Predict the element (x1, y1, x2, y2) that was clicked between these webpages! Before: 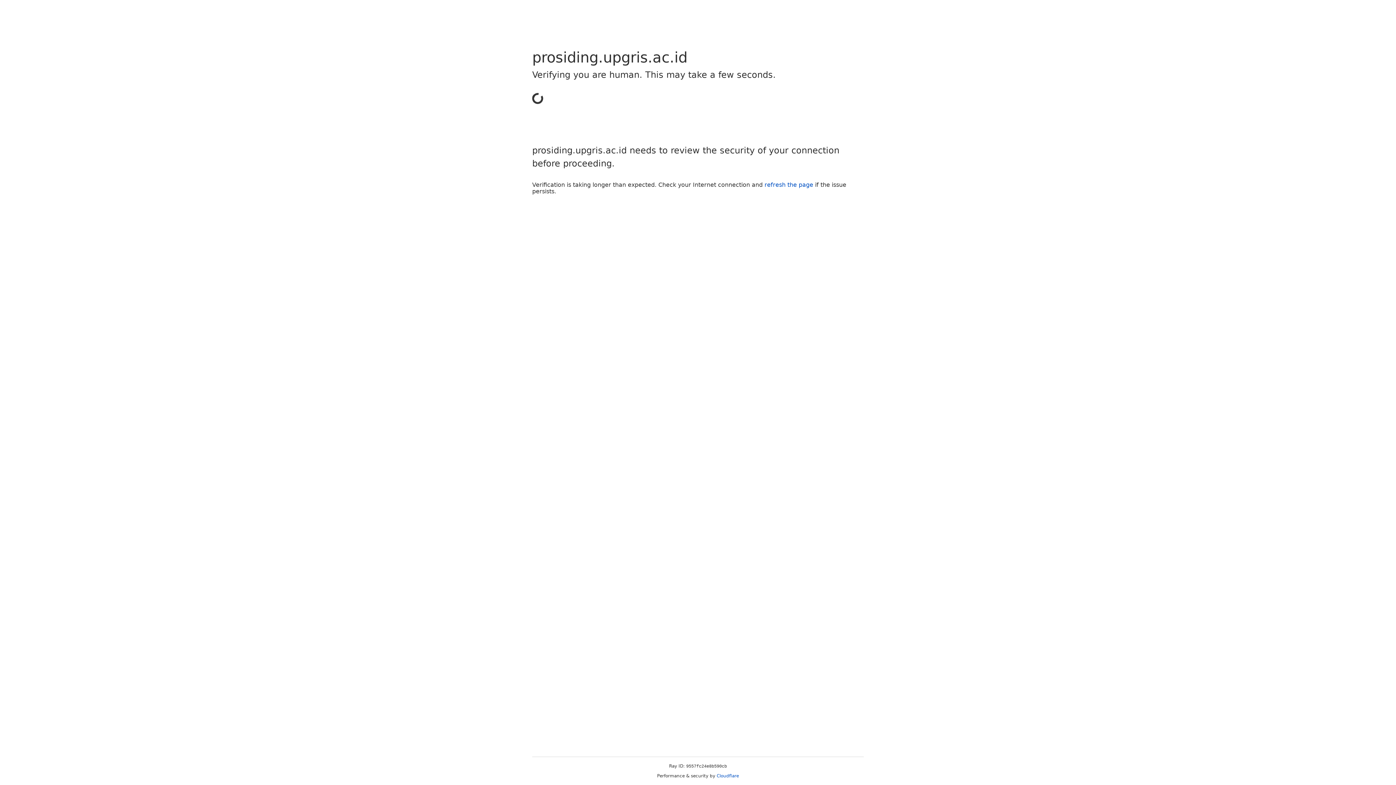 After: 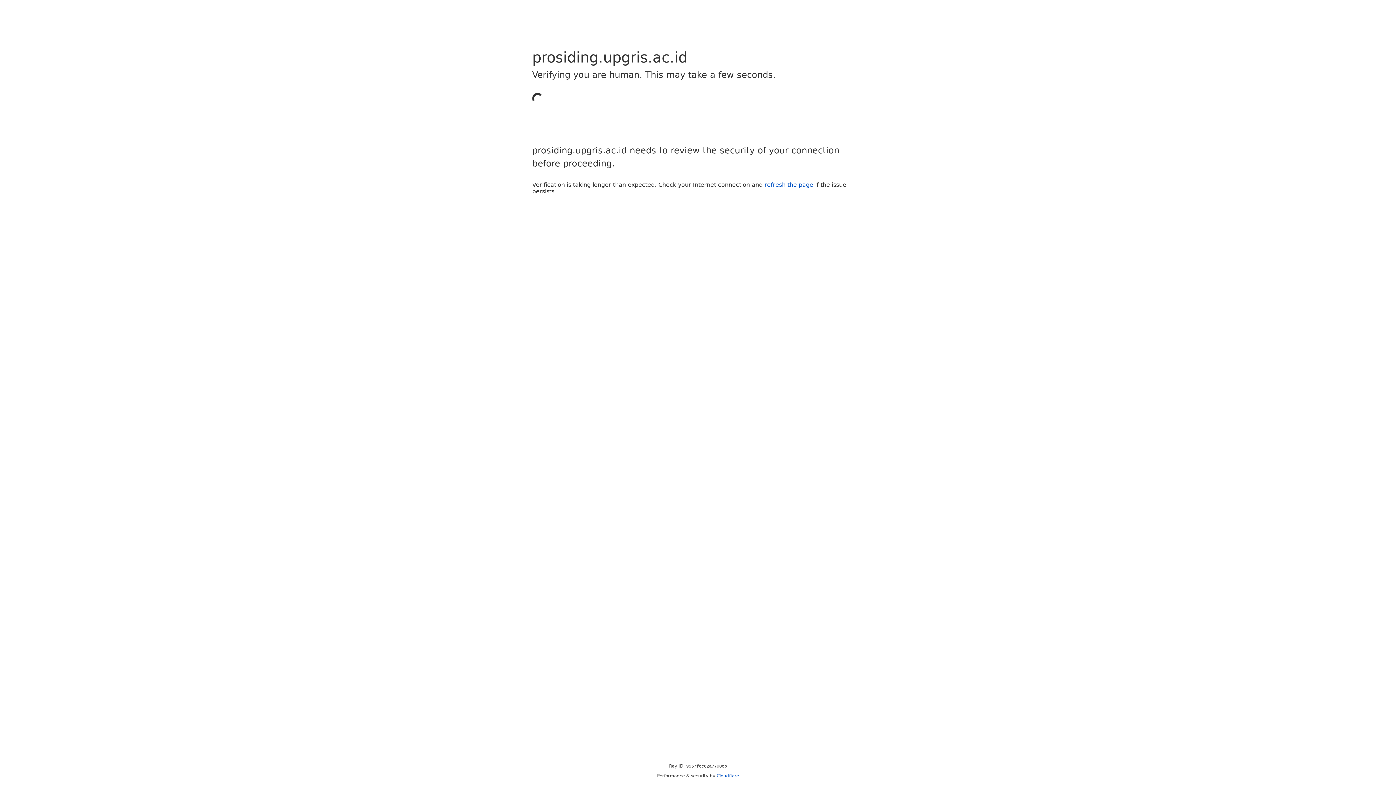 Action: bbox: (716, 773, 739, 778) label: Cloudflare